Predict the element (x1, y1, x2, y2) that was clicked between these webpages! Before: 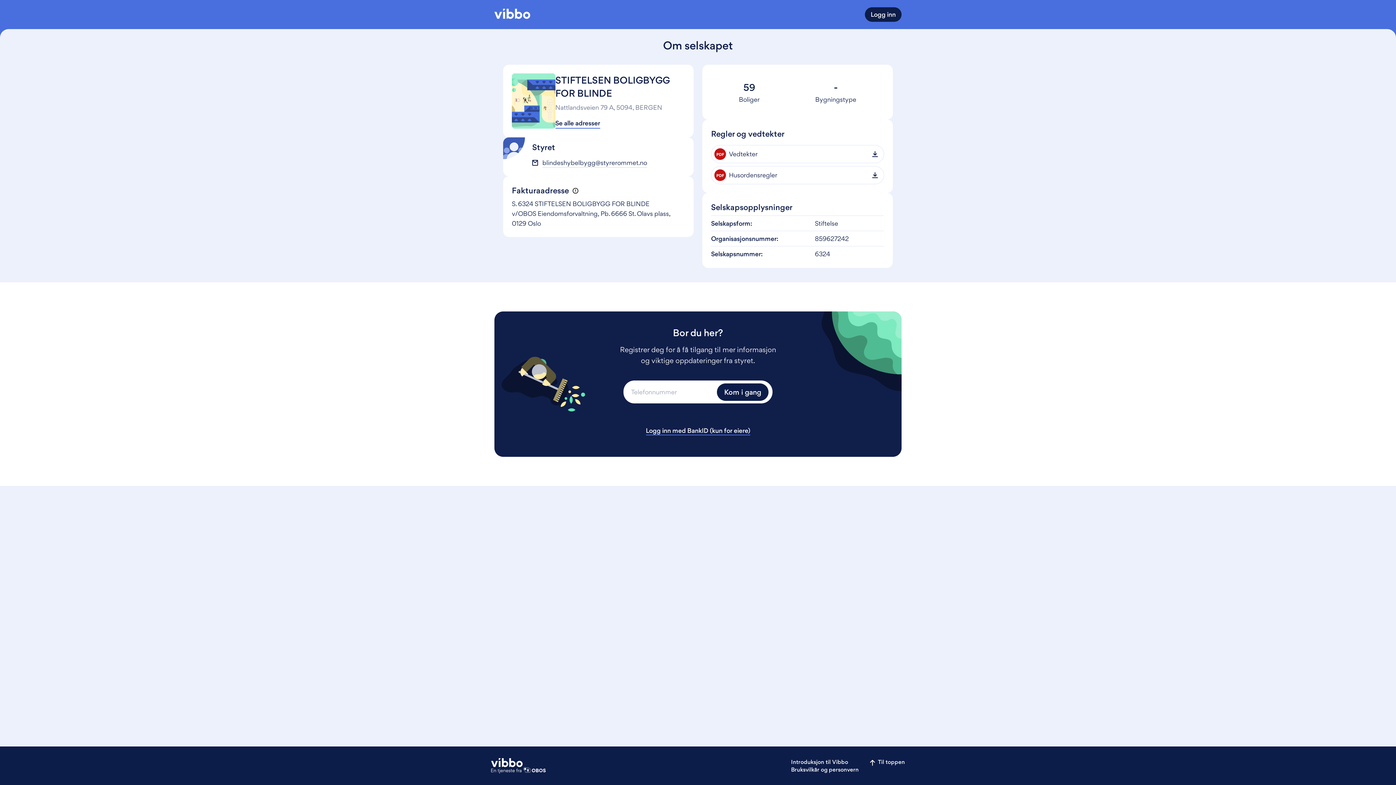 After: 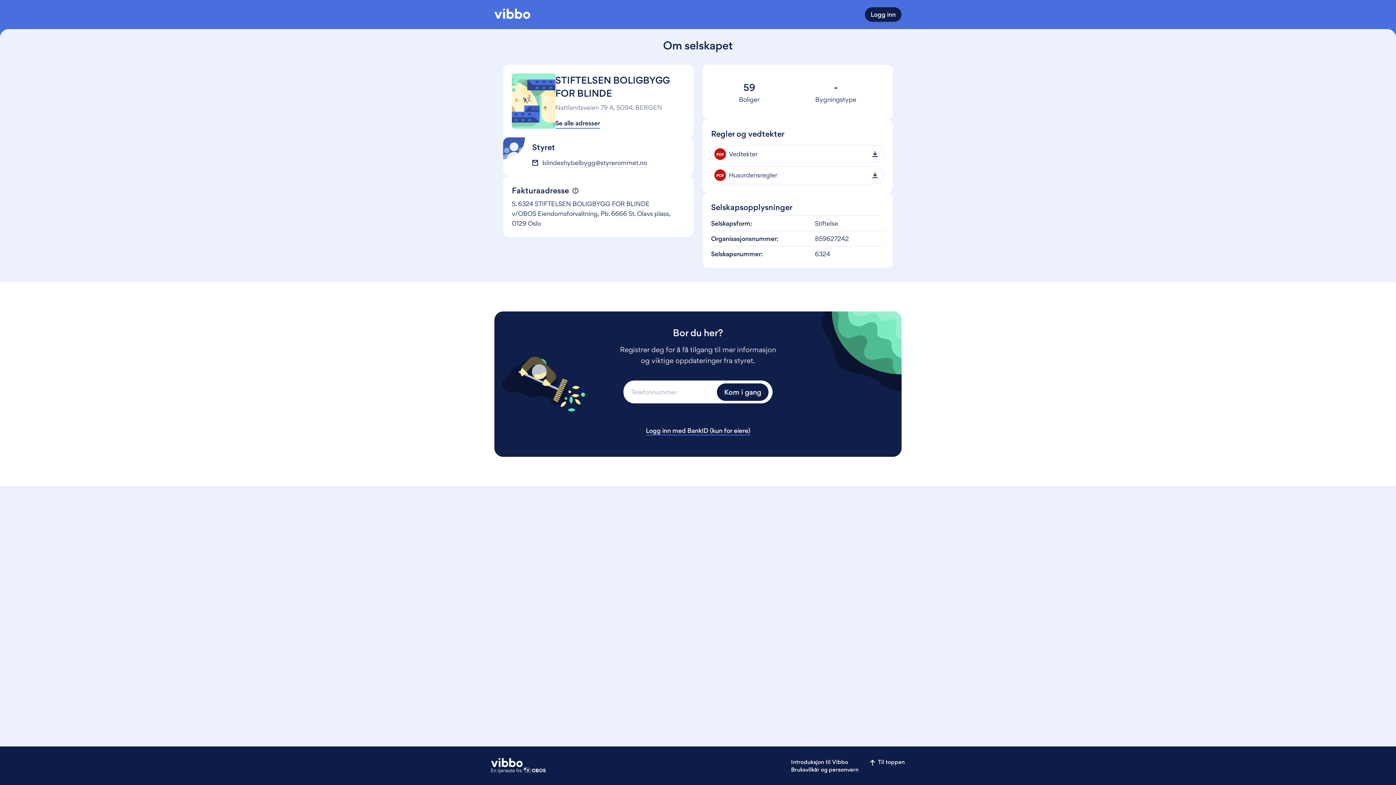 Action: bbox: (717, 383, 768, 401) label: Kom i gang